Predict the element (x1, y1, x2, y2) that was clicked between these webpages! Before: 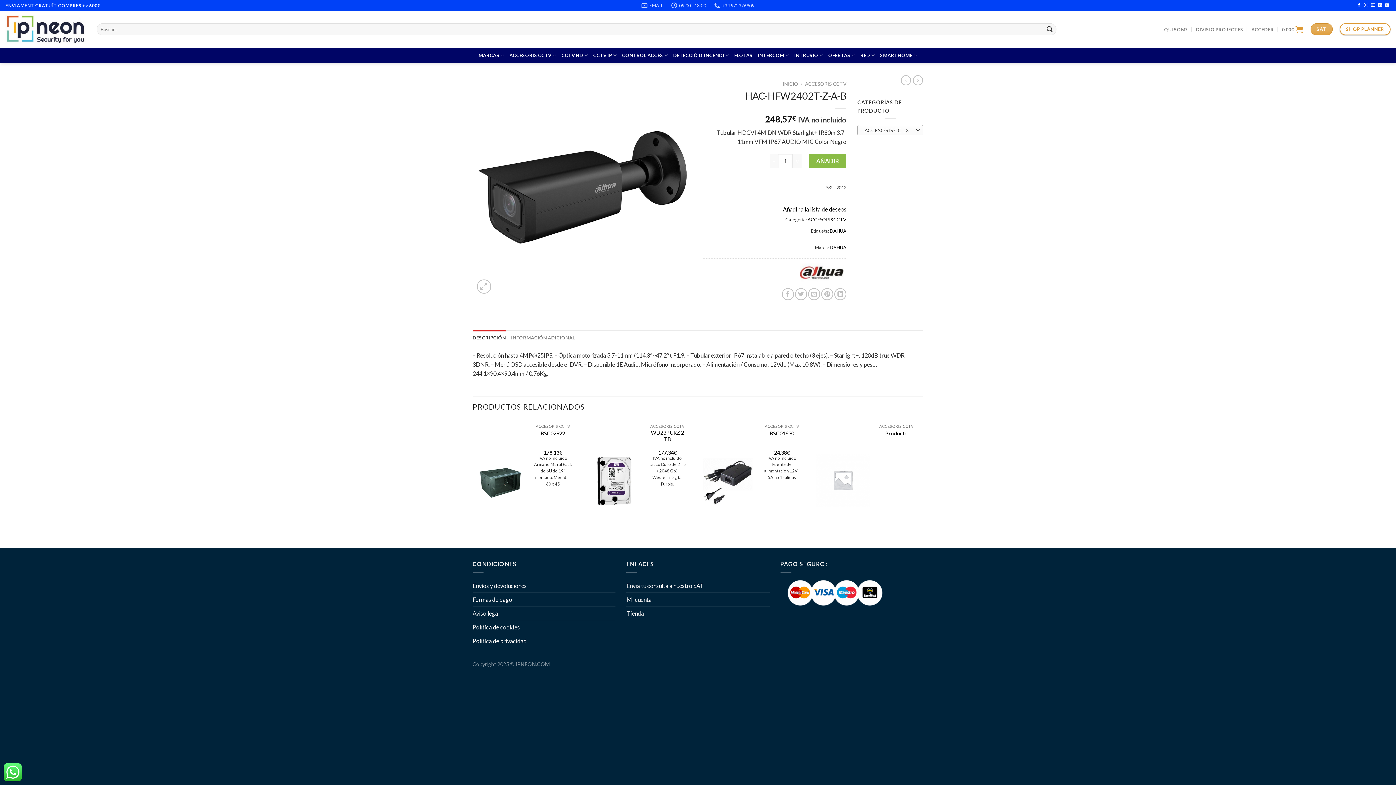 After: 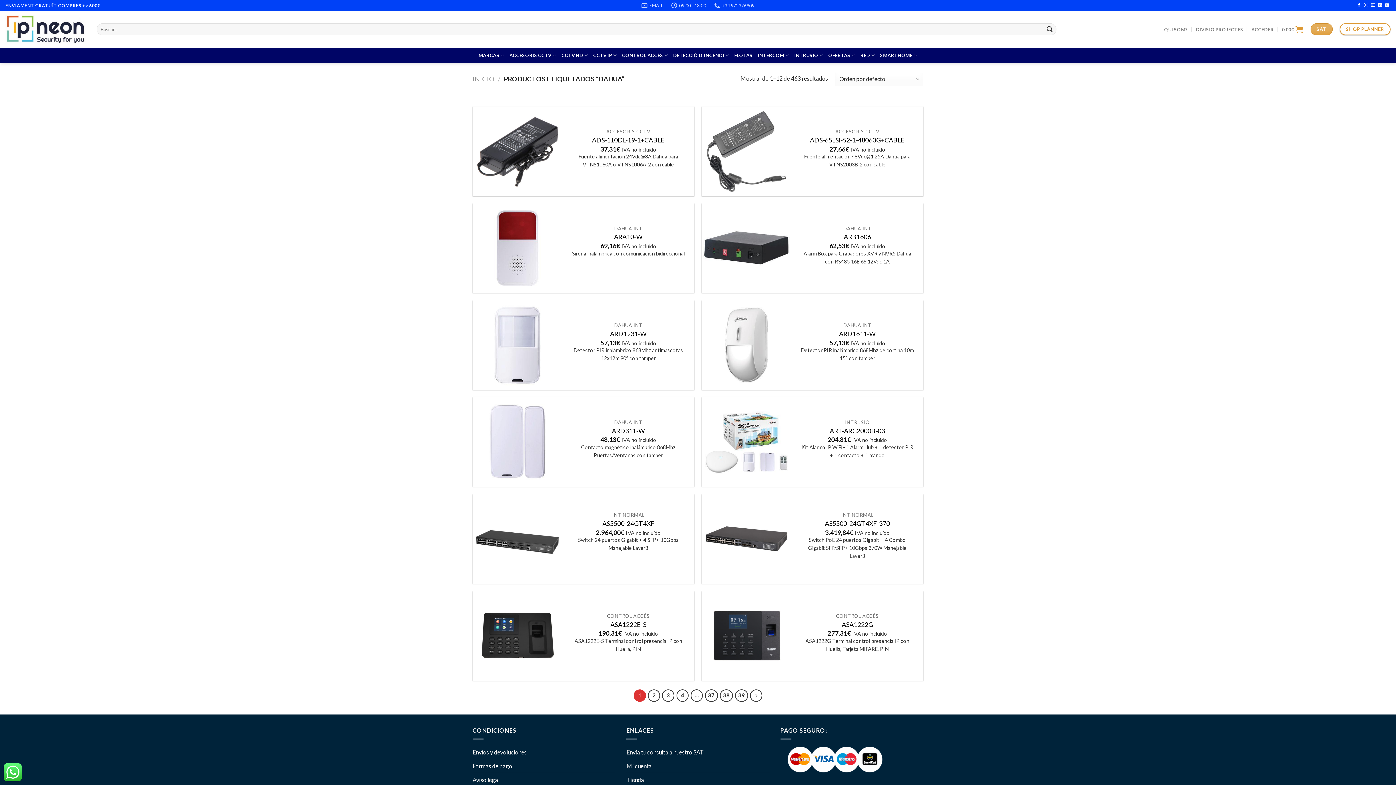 Action: bbox: (829, 228, 846, 233) label: DAHUA